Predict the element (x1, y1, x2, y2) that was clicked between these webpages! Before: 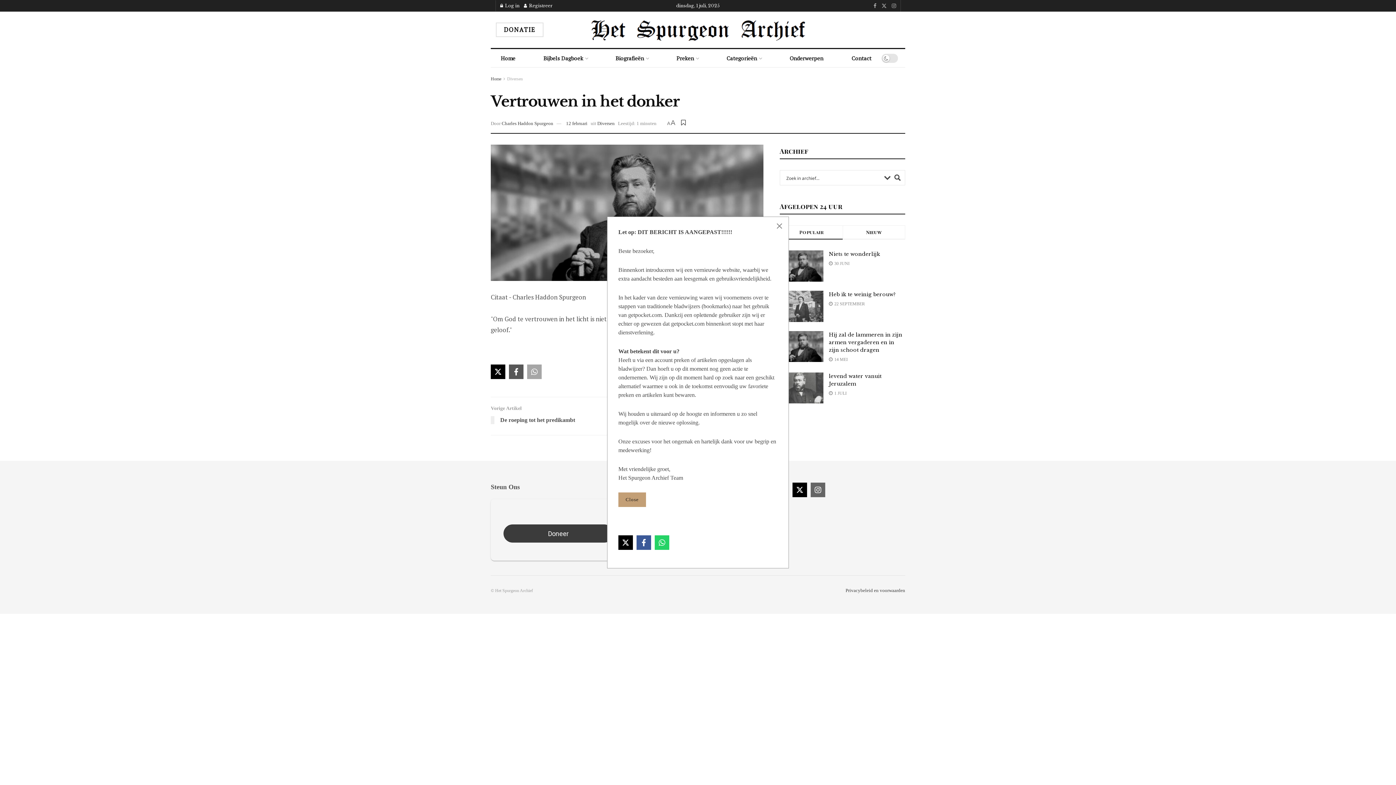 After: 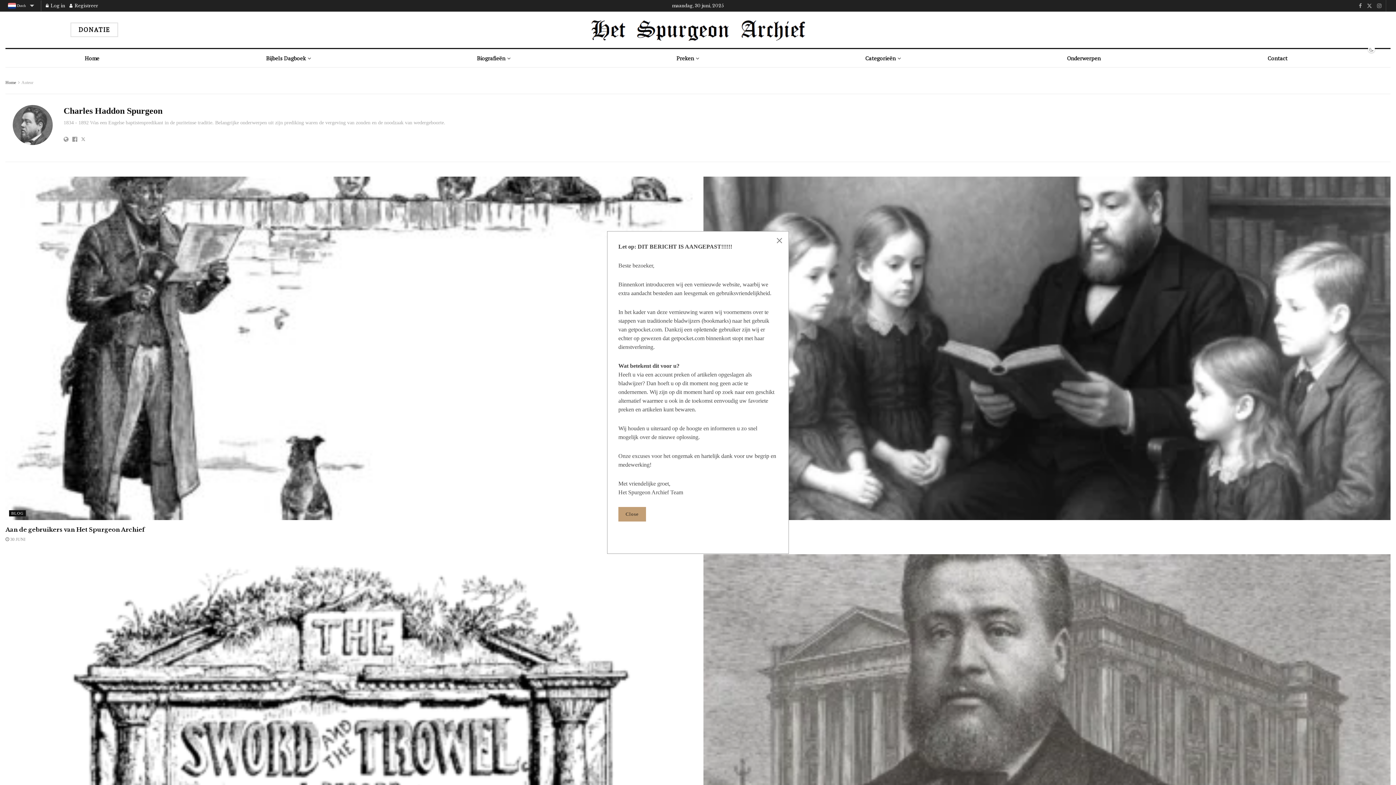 Action: label: Charles Haddon Spurgeon bbox: (501, 120, 553, 126)